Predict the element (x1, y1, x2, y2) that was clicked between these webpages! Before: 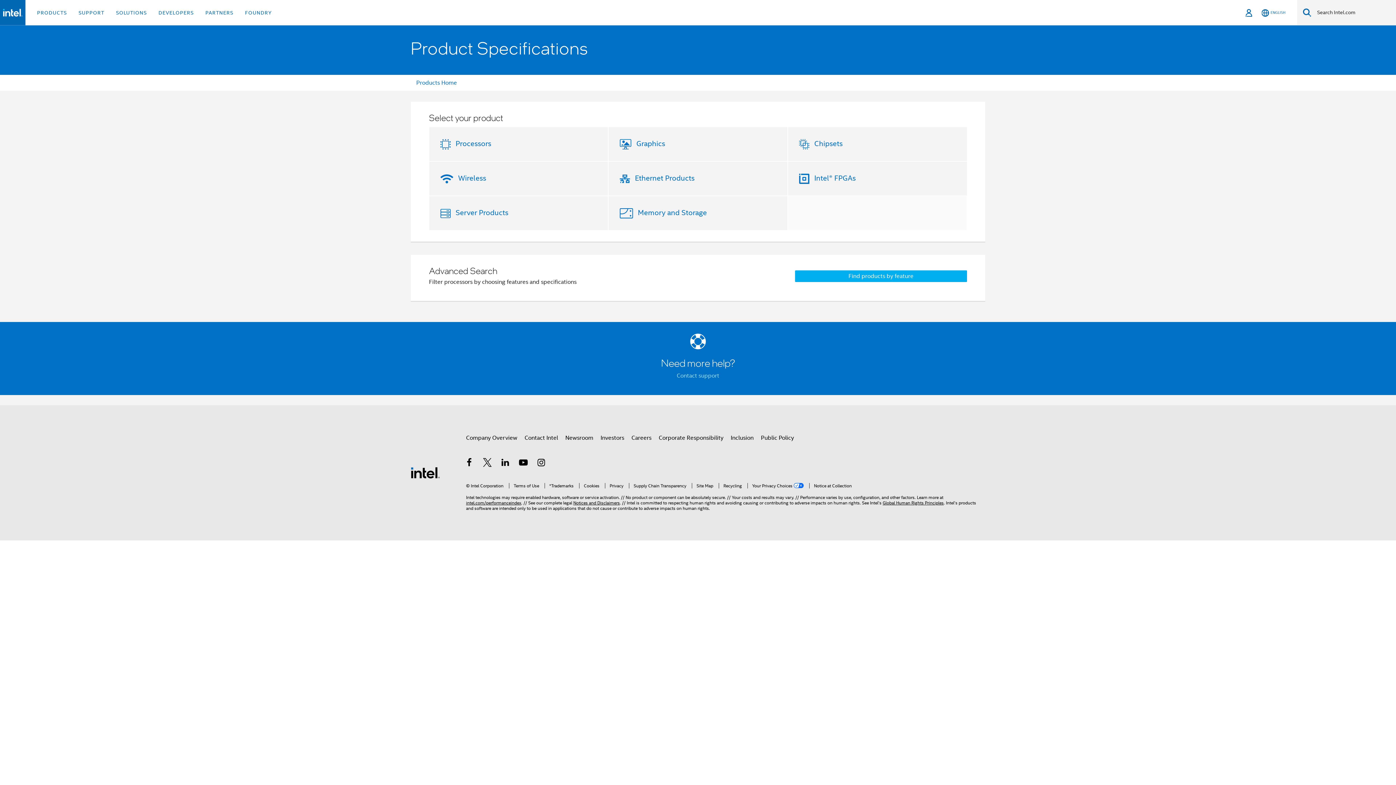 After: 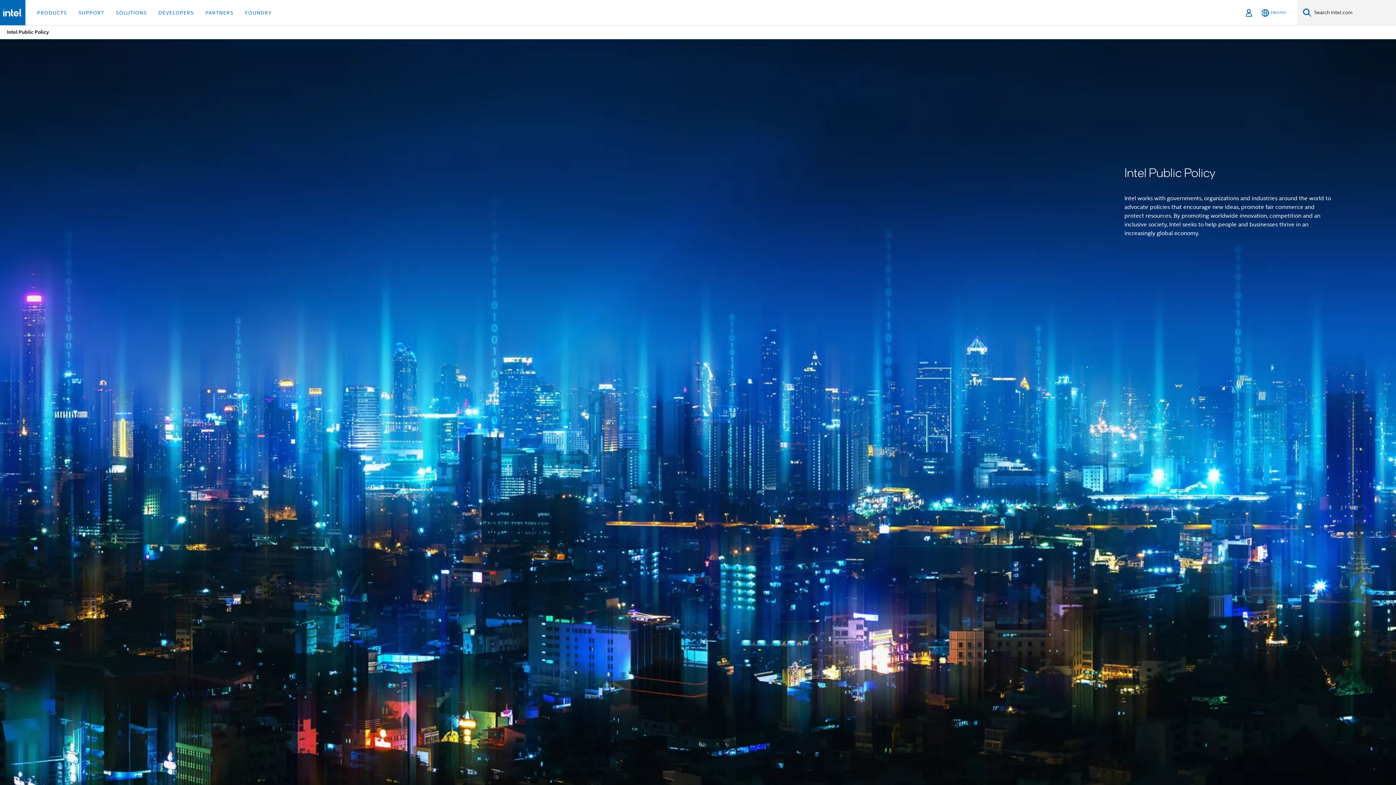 Action: label: Public Policy bbox: (761, 431, 794, 444)